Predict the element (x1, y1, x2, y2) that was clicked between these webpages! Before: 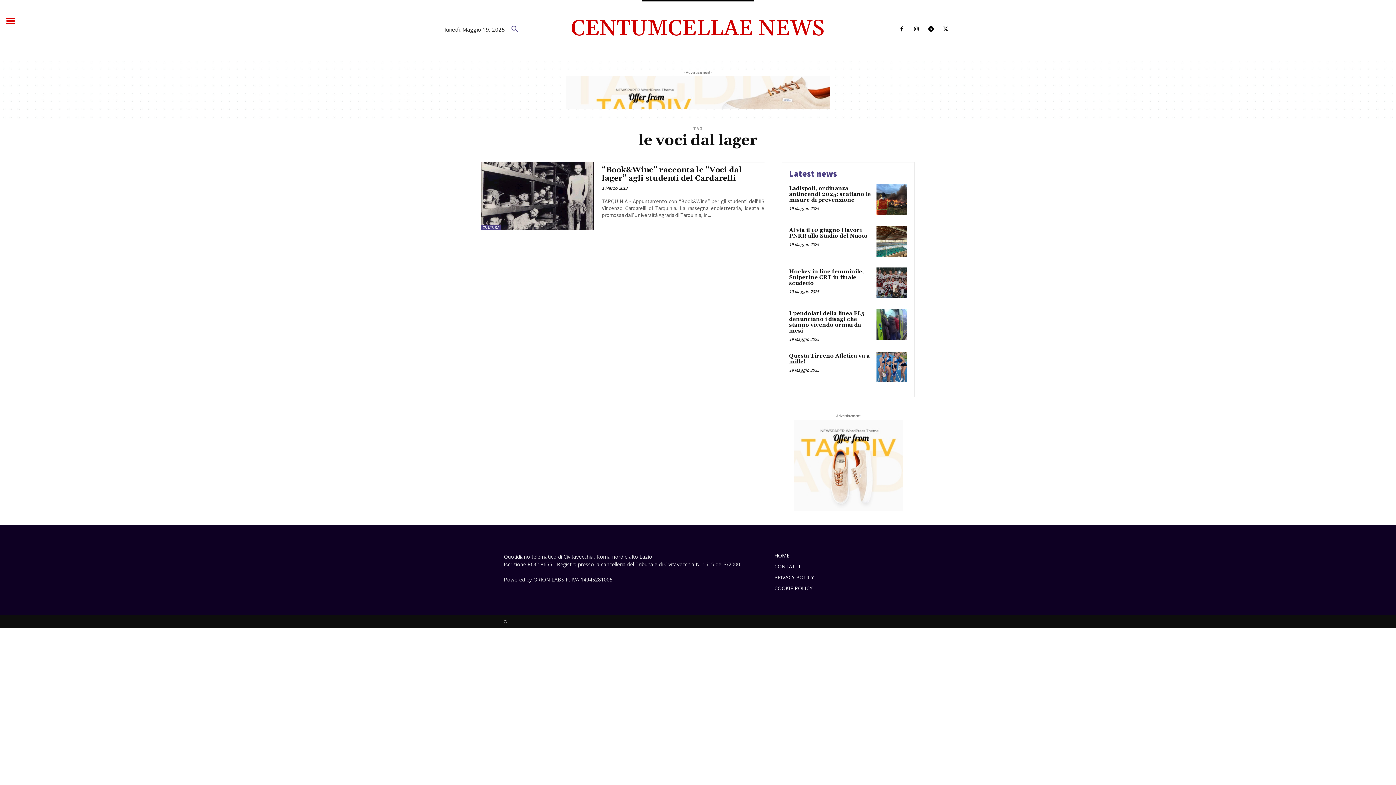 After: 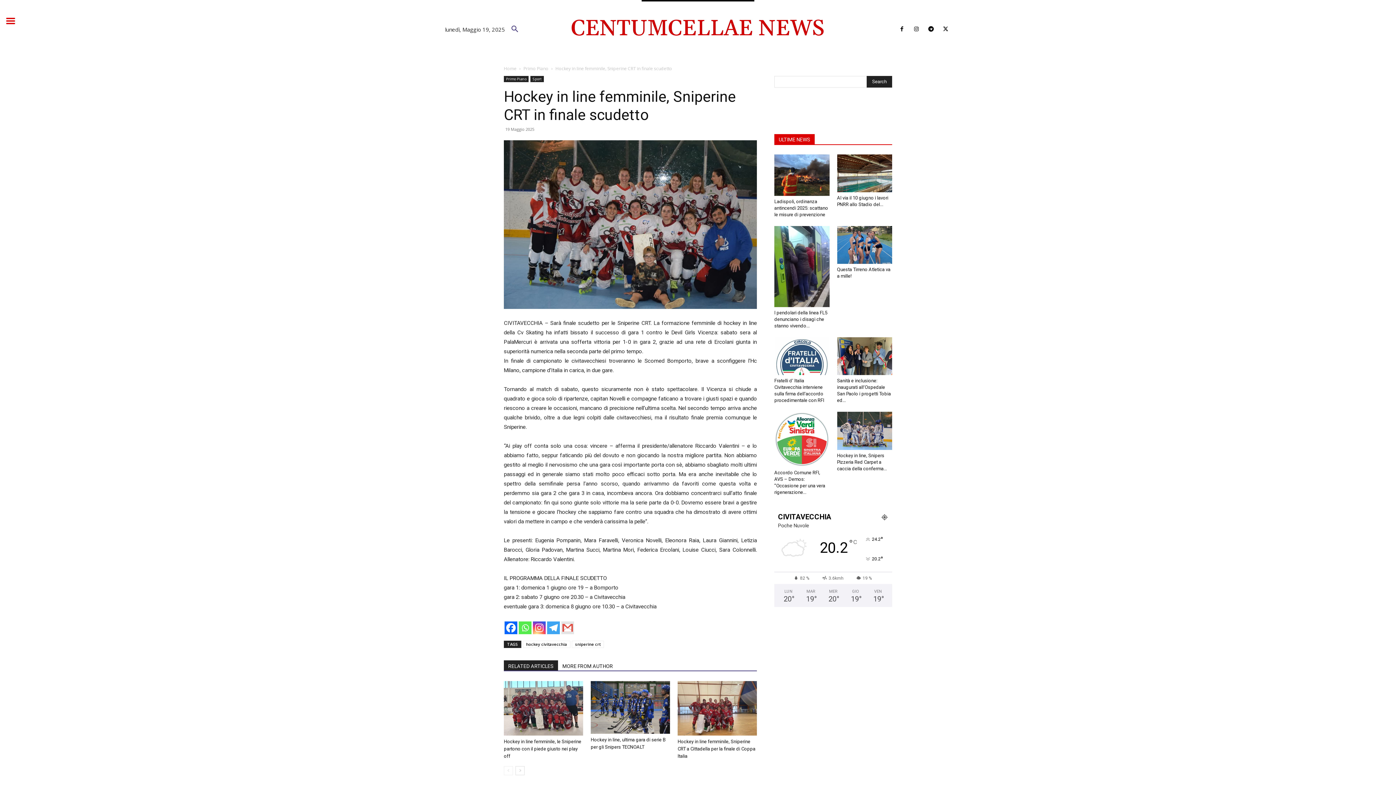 Action: bbox: (876, 267, 907, 298)